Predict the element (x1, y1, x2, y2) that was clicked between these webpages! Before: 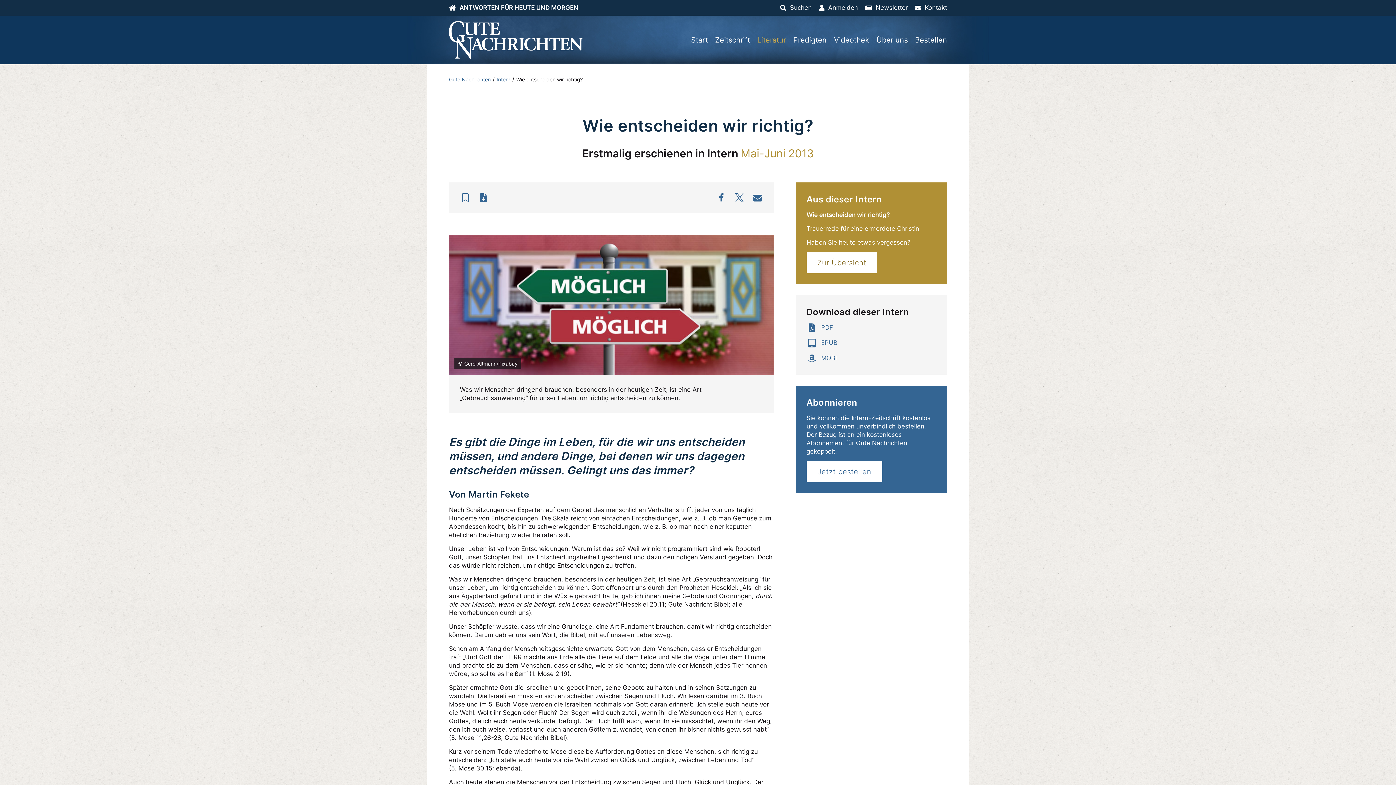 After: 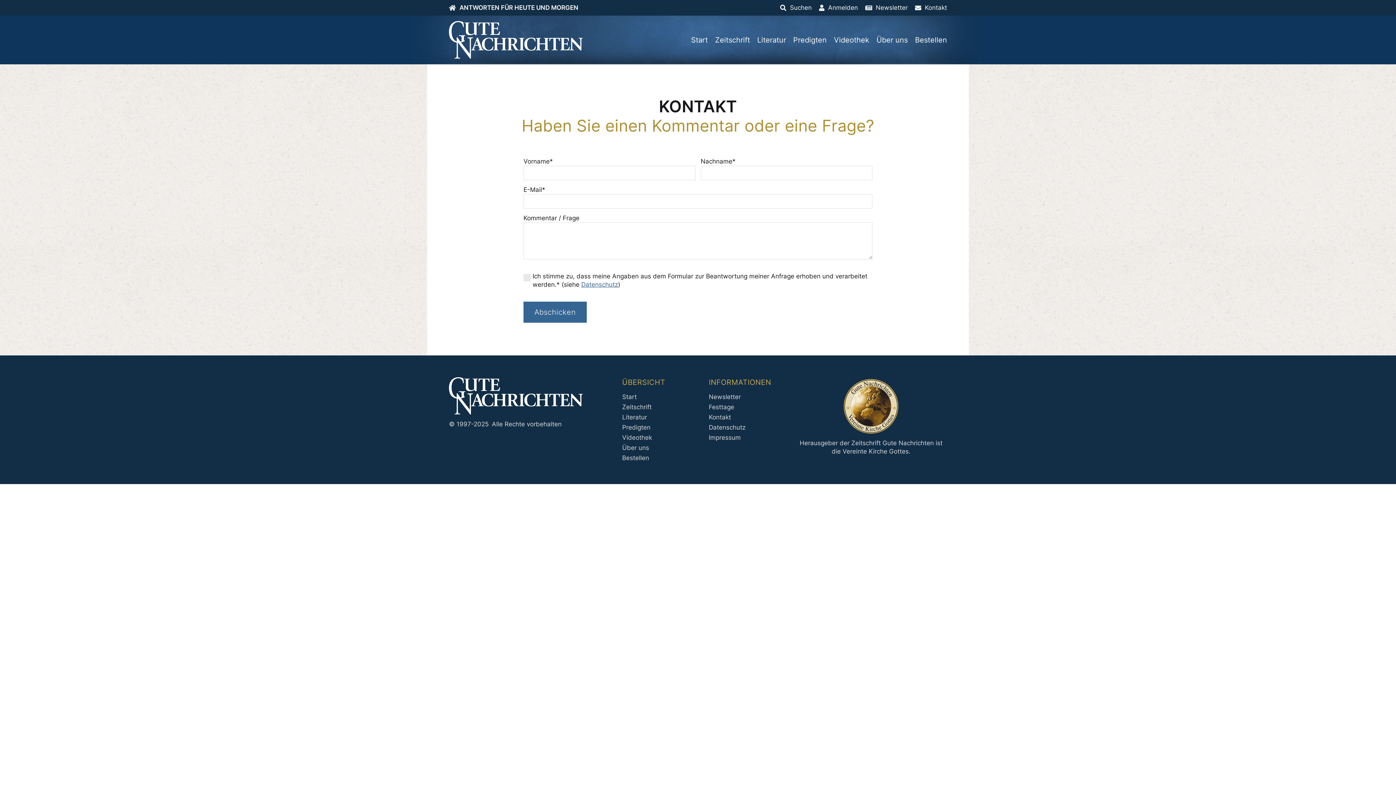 Action: label: Kontakt bbox: (915, 3, 947, 12)